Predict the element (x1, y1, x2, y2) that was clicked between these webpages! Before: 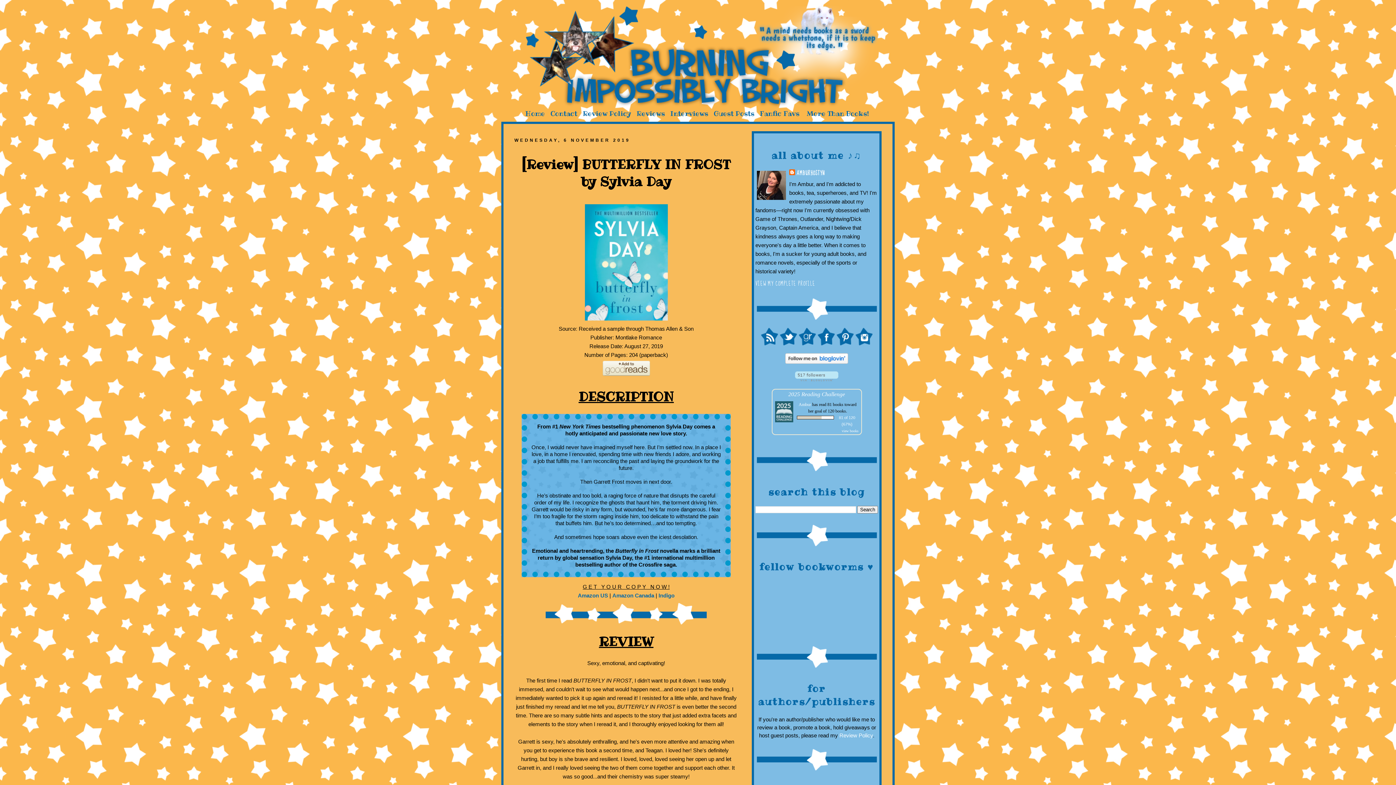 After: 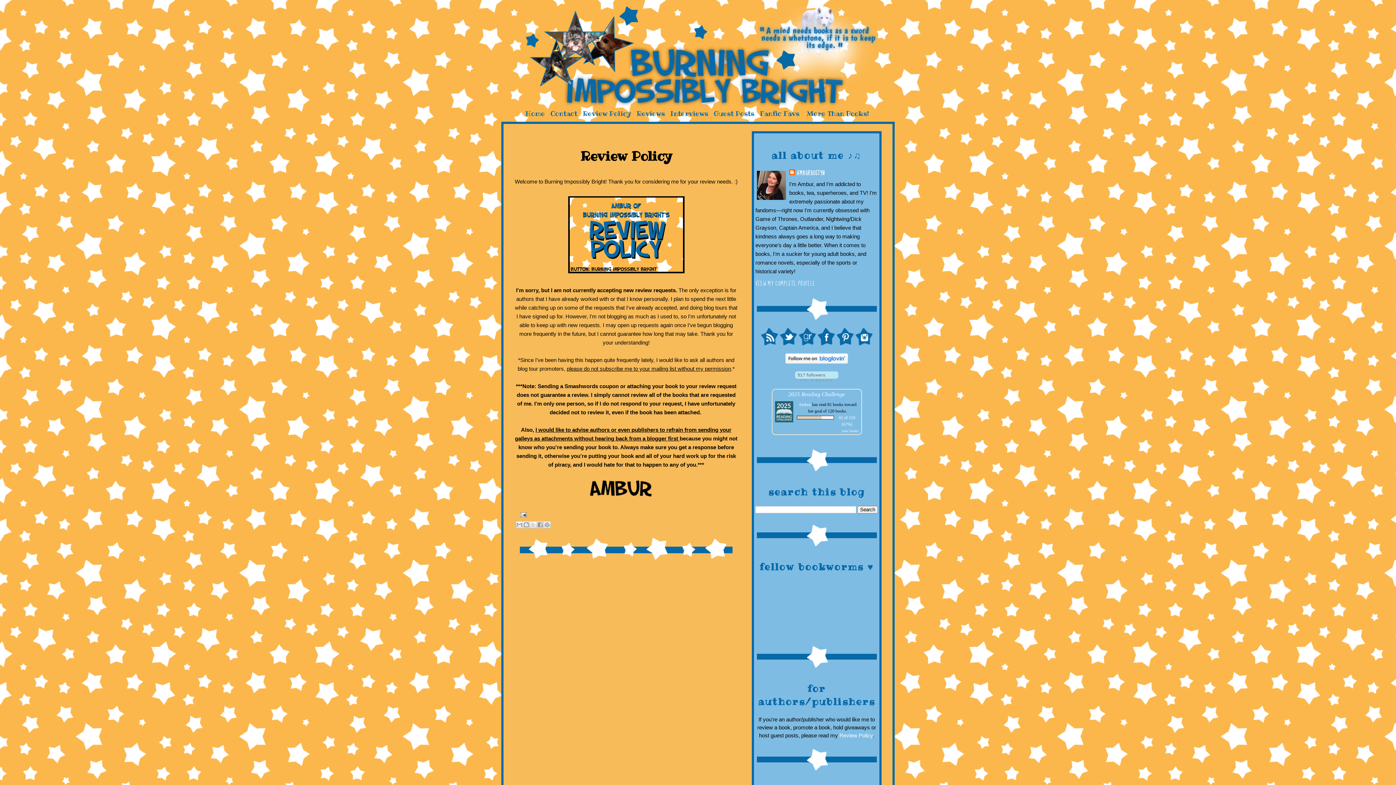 Action: bbox: (839, 732, 873, 738) label: Review Policy